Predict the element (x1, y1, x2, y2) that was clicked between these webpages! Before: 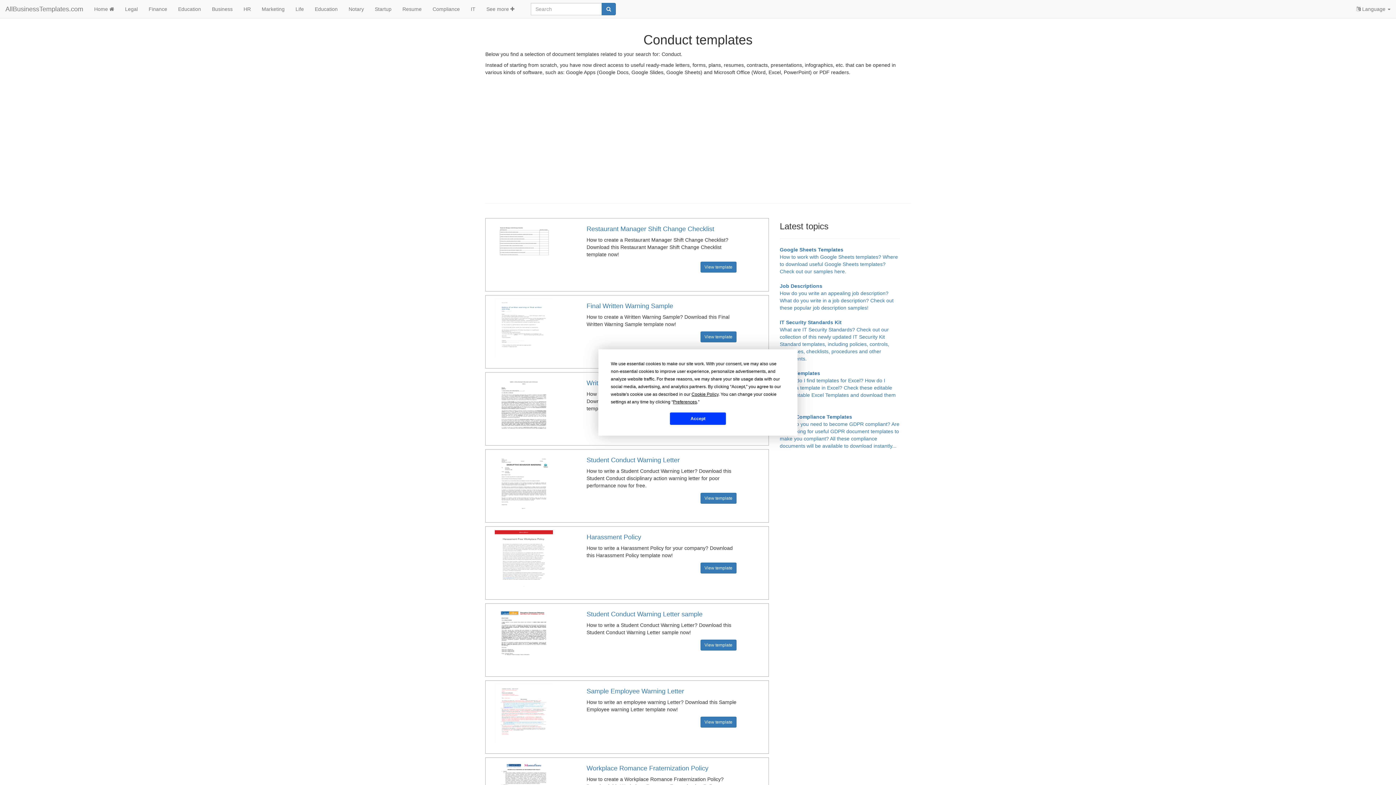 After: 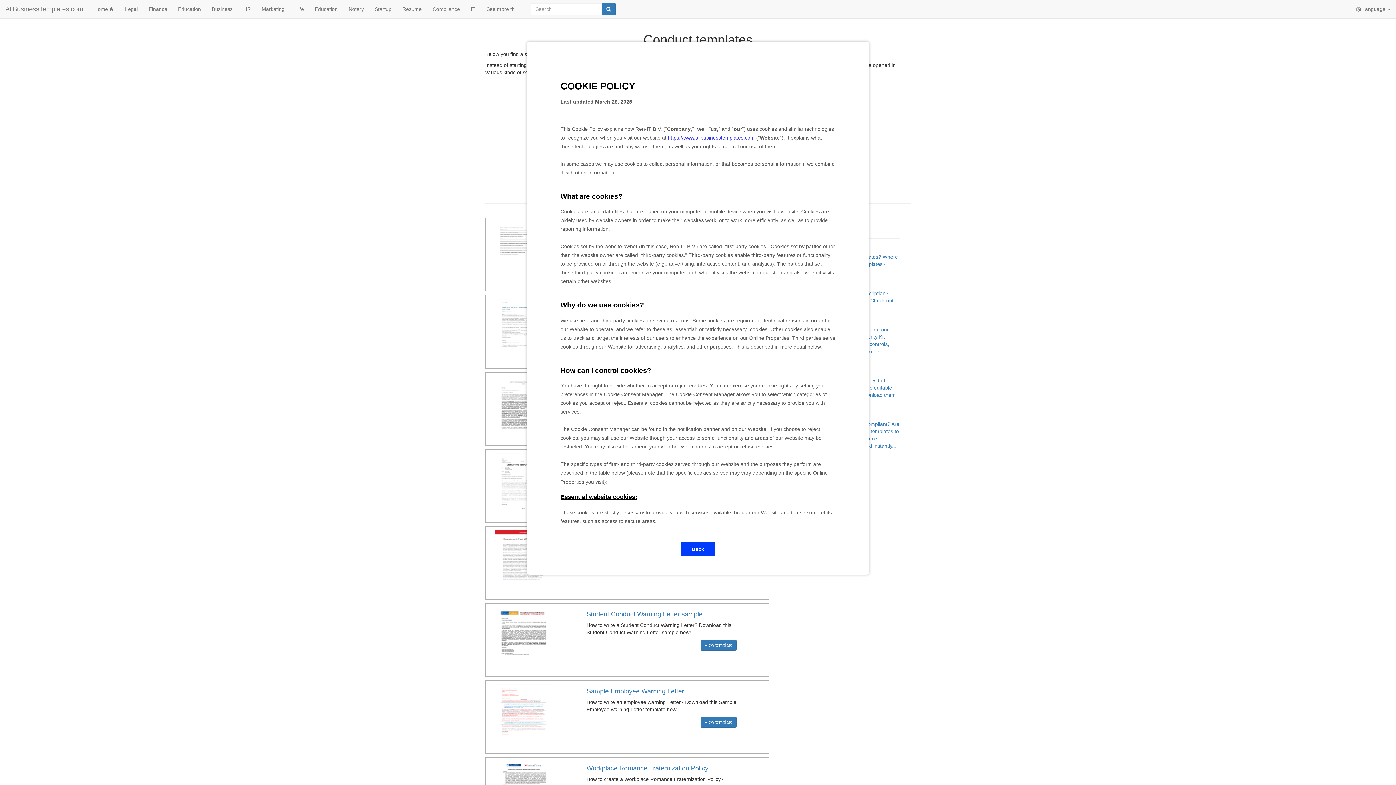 Action: label: Cookie Policy bbox: (691, 392, 718, 397)